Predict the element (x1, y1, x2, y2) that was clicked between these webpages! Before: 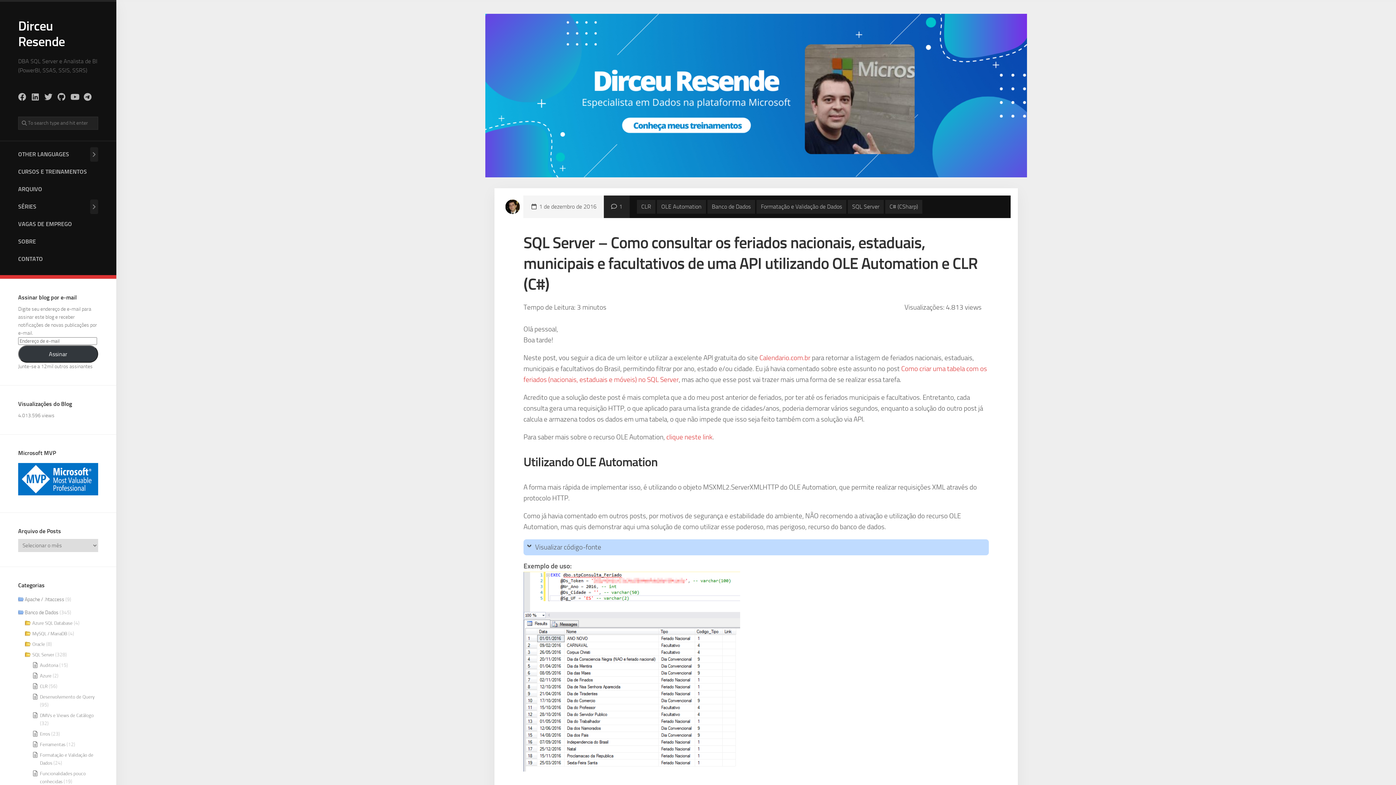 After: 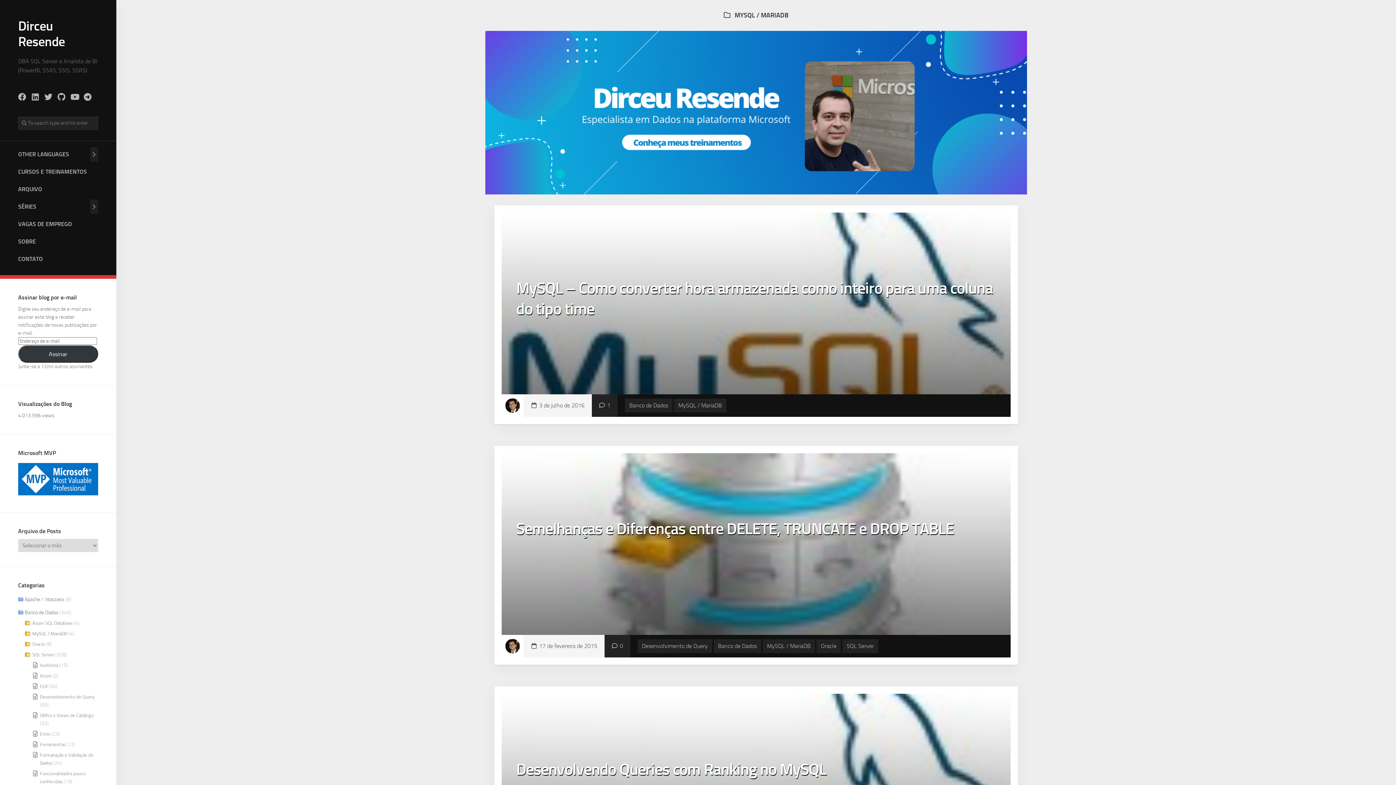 Action: bbox: (32, 631, 67, 636) label: MySQL / MariaDB